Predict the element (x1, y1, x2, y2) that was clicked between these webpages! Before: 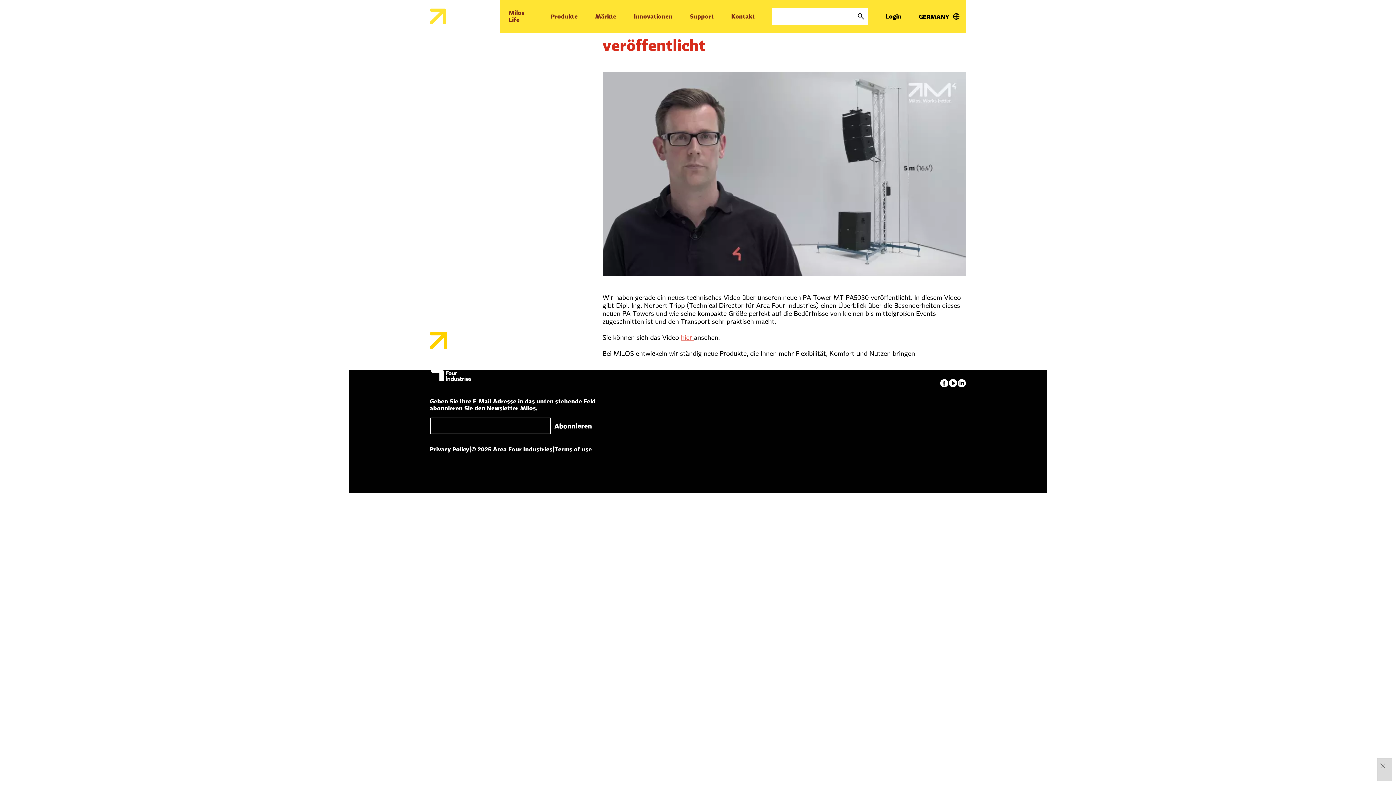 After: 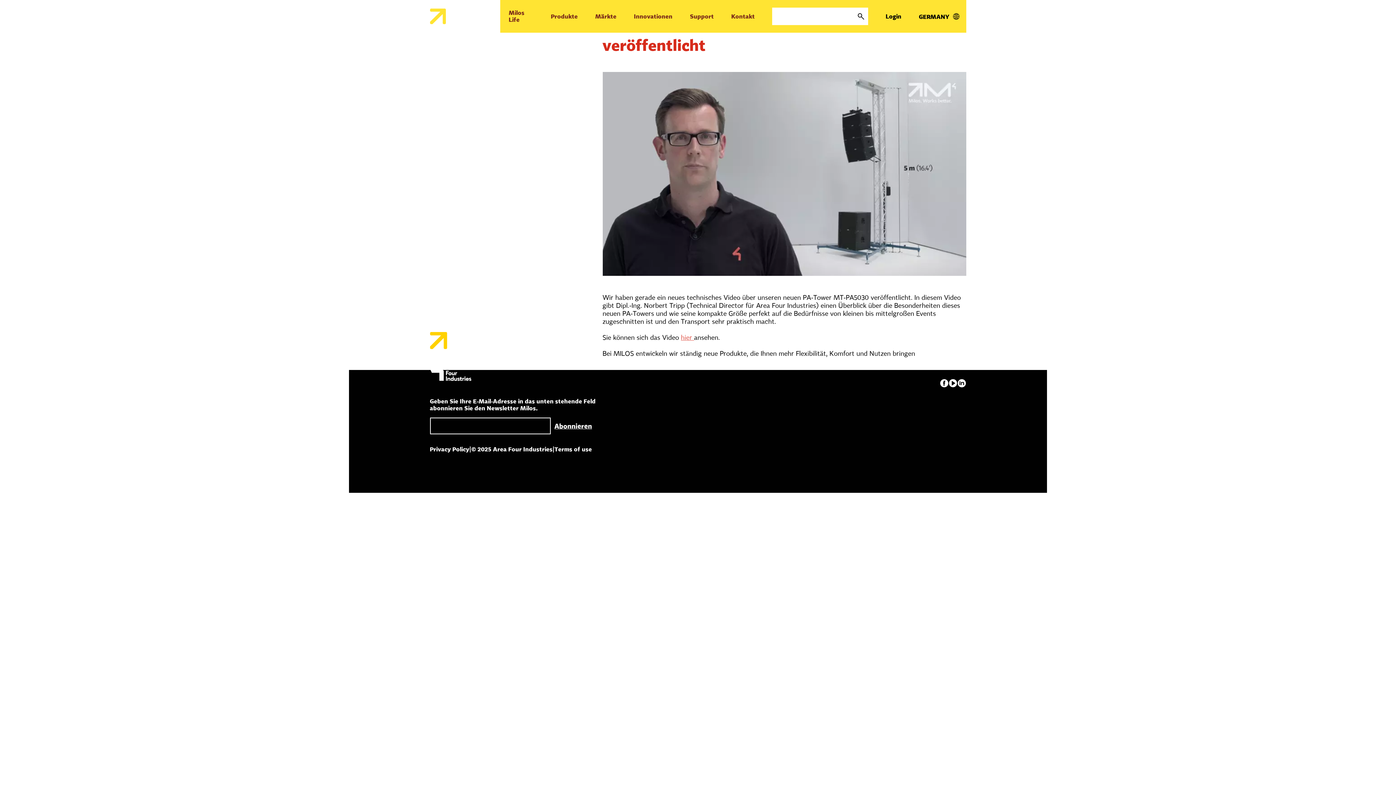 Action: label: Close bbox: (1377, 760, 1388, 771)